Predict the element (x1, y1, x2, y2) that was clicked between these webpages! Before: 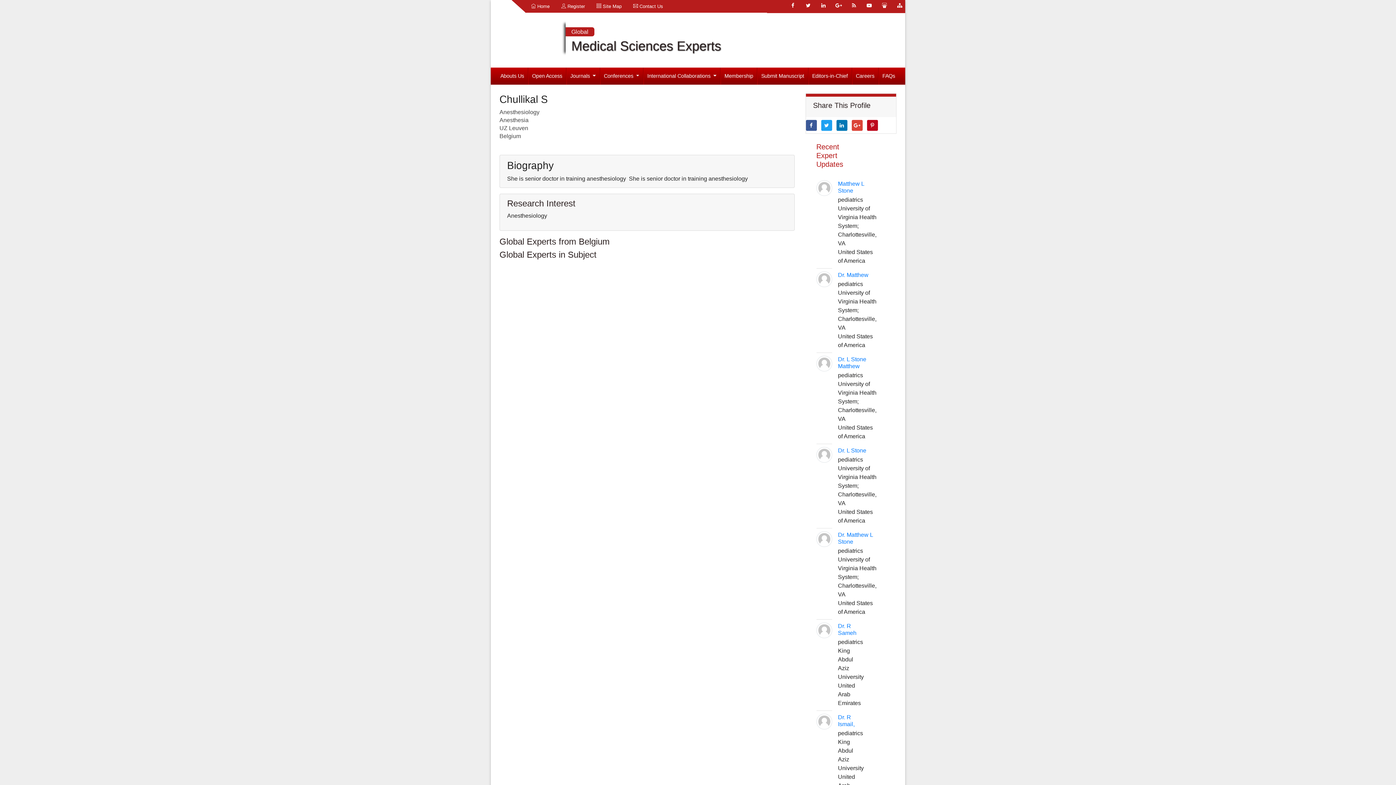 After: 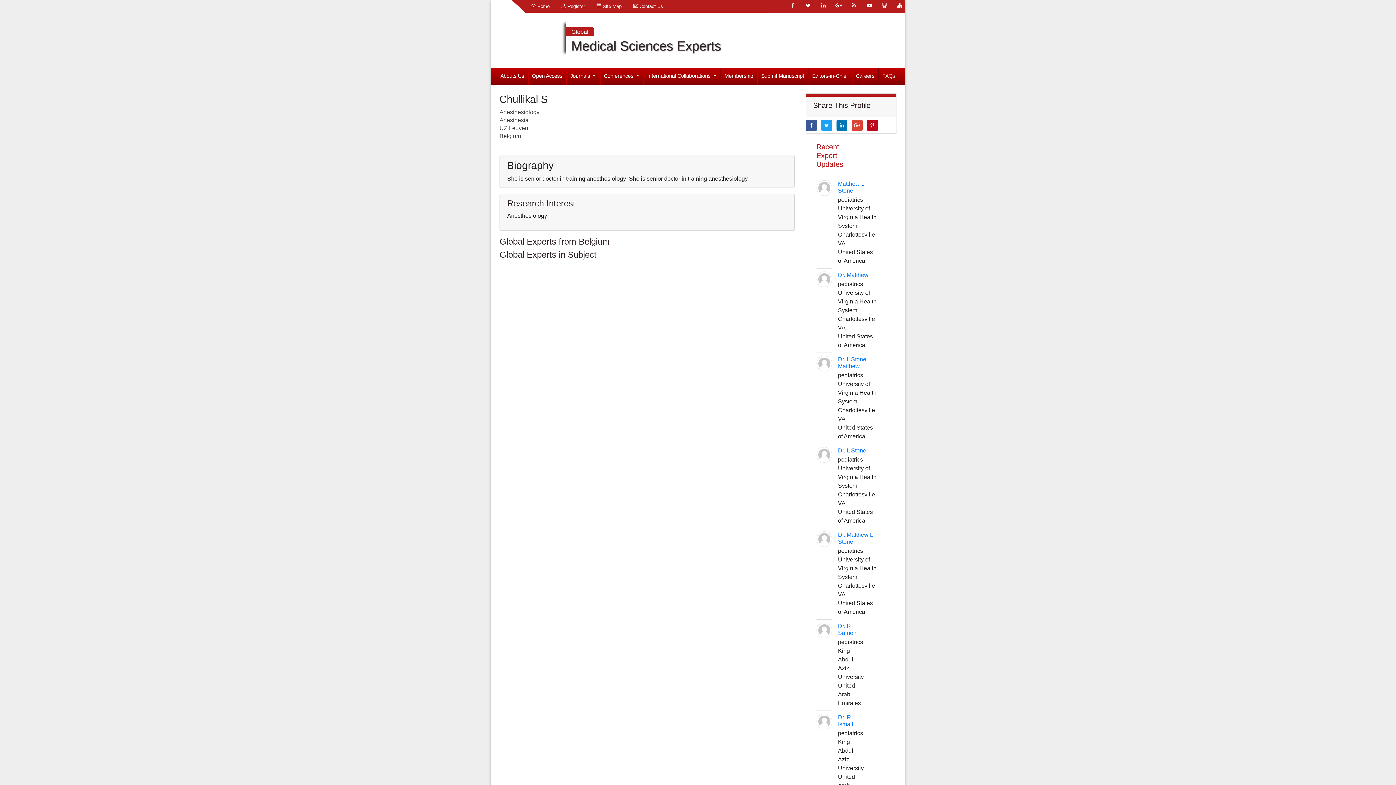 Action: label: FAQs bbox: (878, 67, 899, 84)